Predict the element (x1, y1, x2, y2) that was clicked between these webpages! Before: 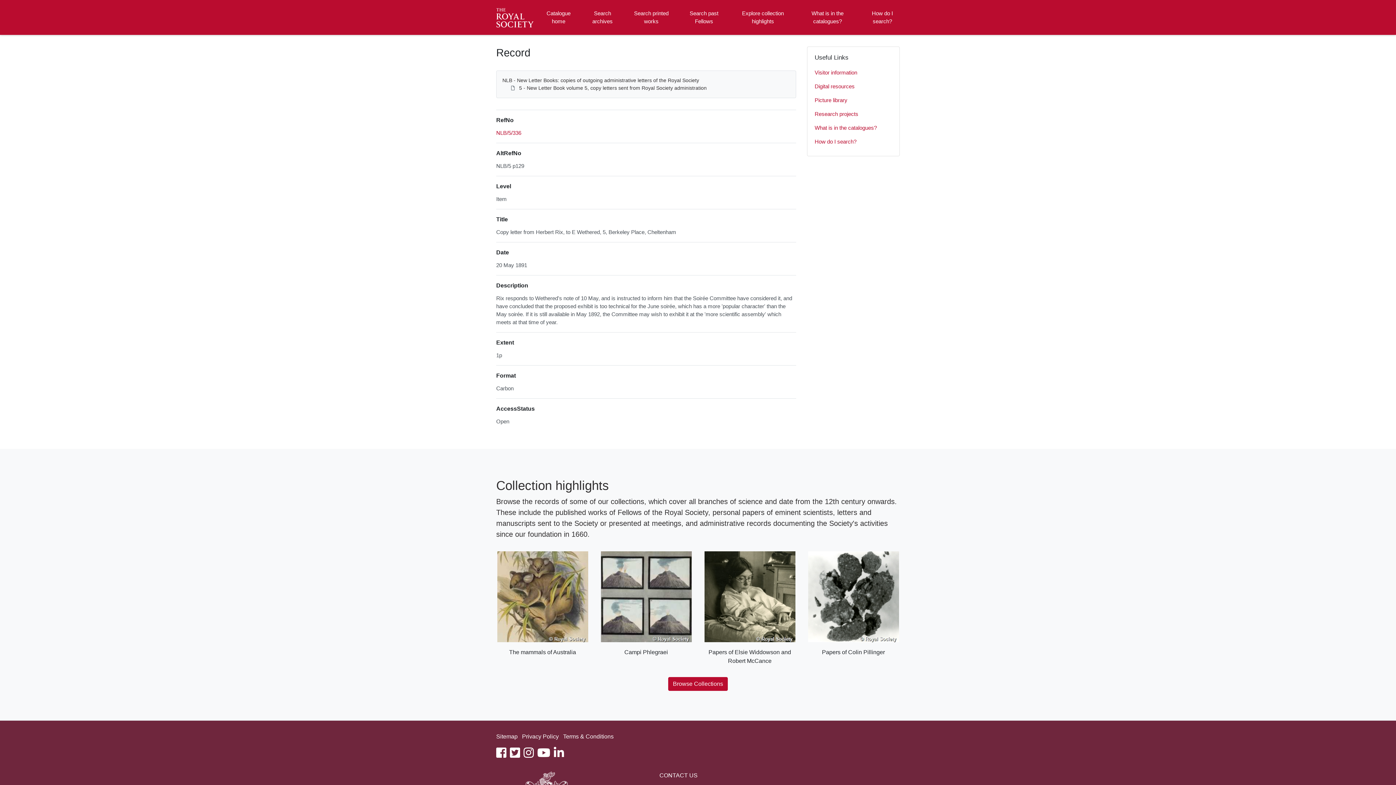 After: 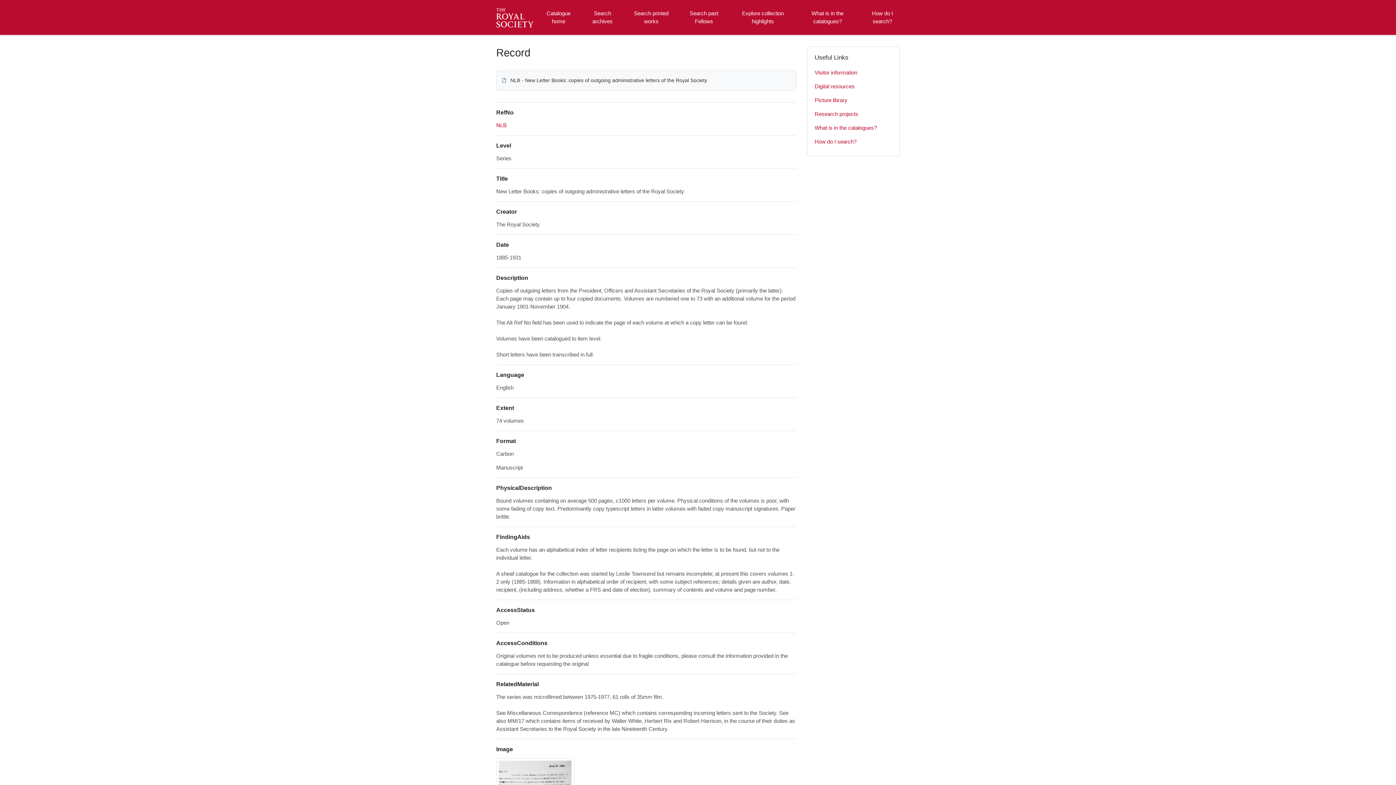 Action: bbox: (502, 77, 699, 83) label: NLB - New Letter Books: copies of outgoing administrative letters of the Royal Society